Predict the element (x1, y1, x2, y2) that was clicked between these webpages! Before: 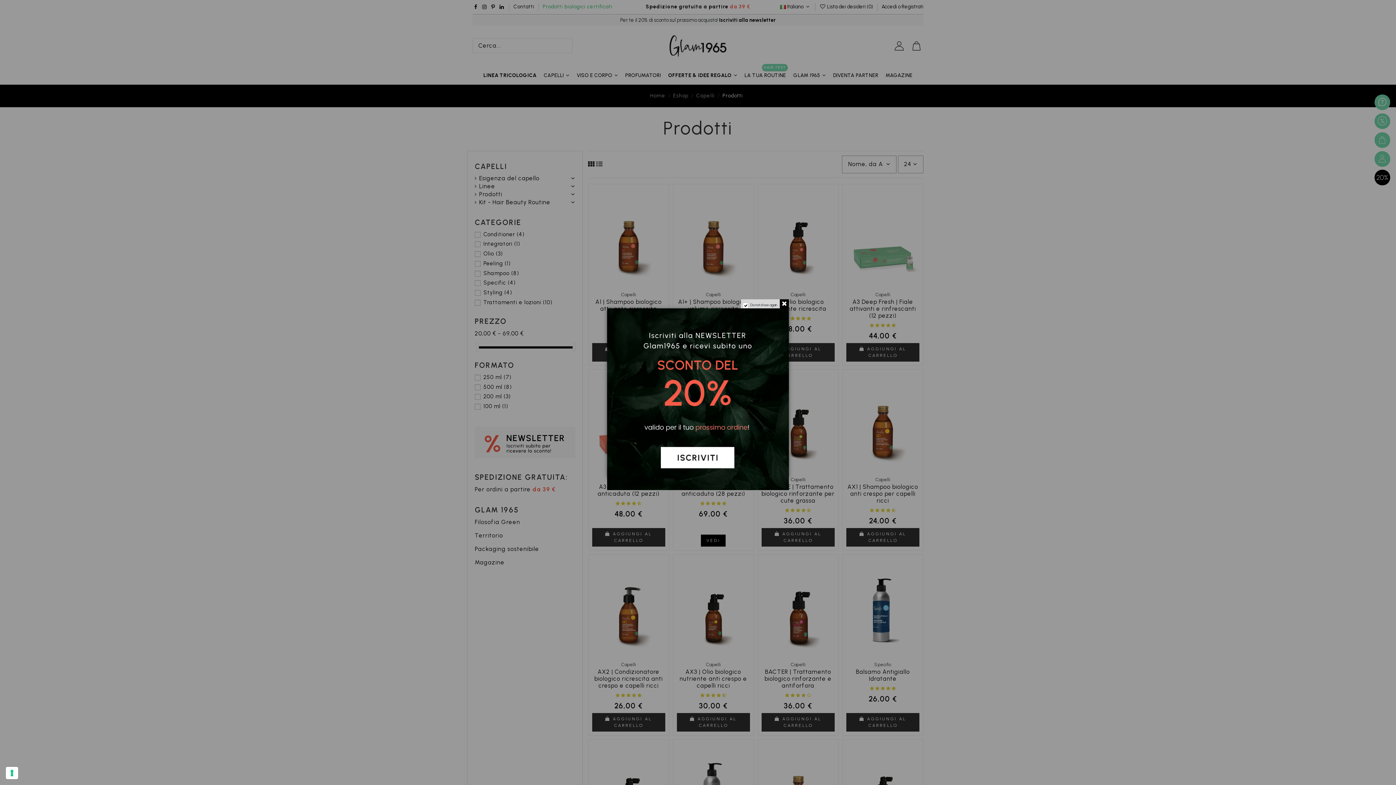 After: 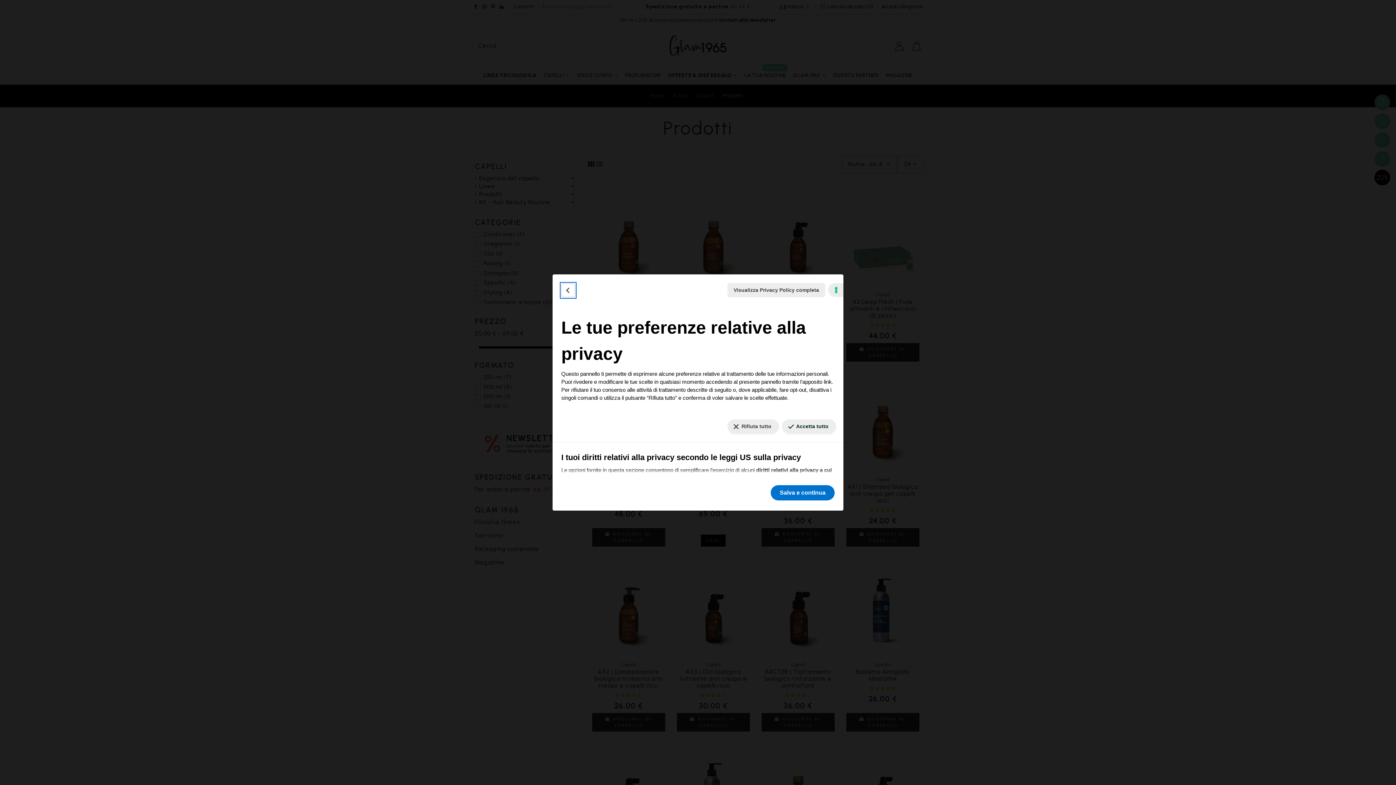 Action: bbox: (5, 767, 18, 779) label: Le tue preferenze relative al consenso per le tecnologie di tracciamento